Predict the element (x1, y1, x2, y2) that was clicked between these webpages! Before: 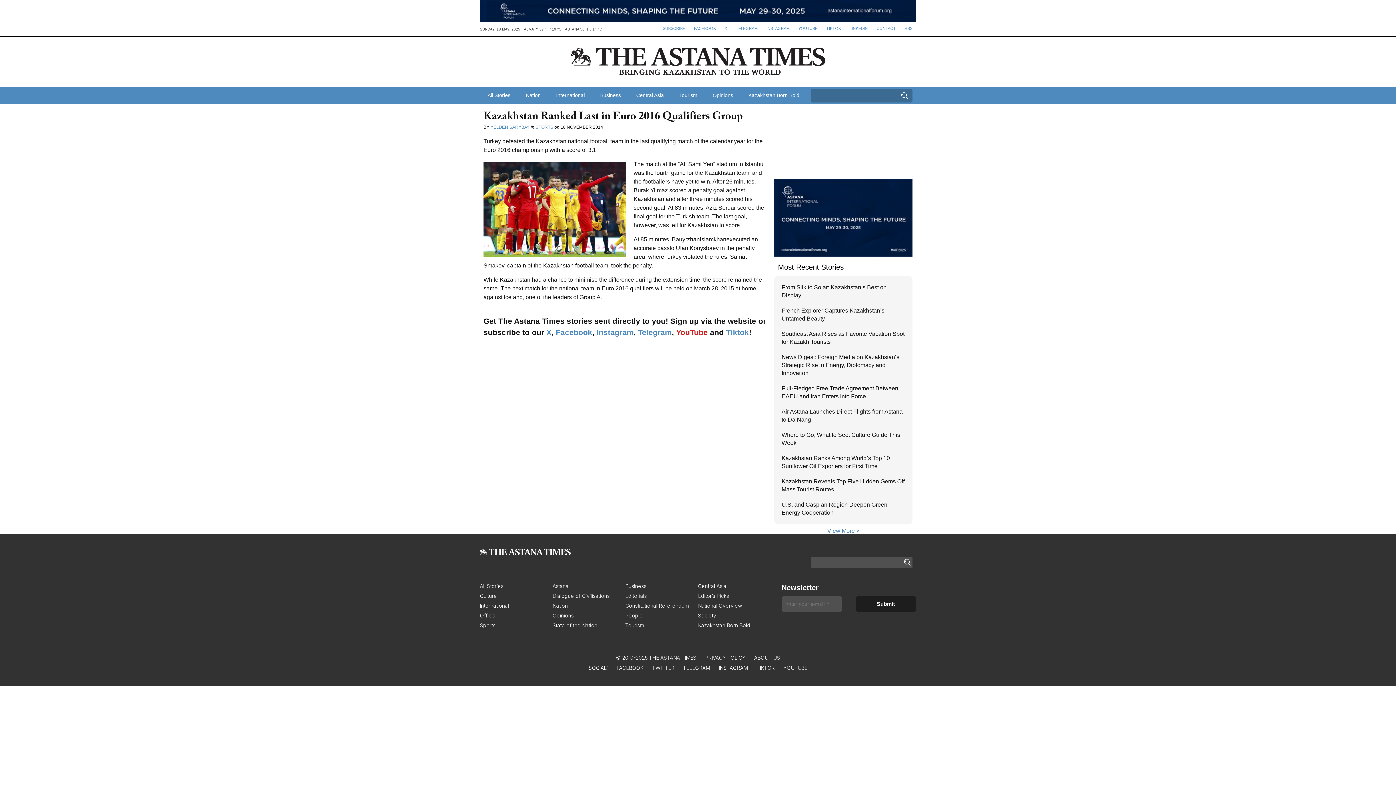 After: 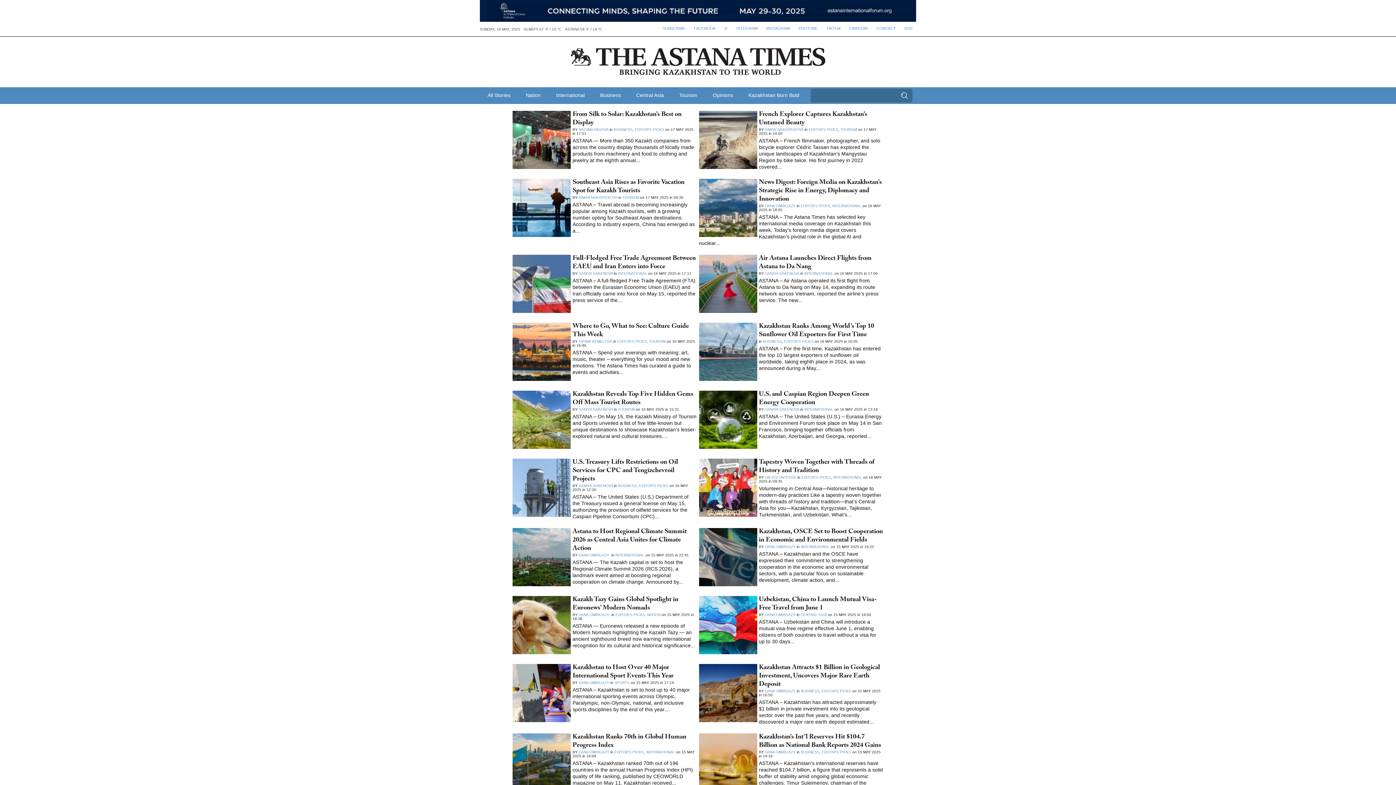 Action: label: View More » bbox: (774, 524, 912, 534)